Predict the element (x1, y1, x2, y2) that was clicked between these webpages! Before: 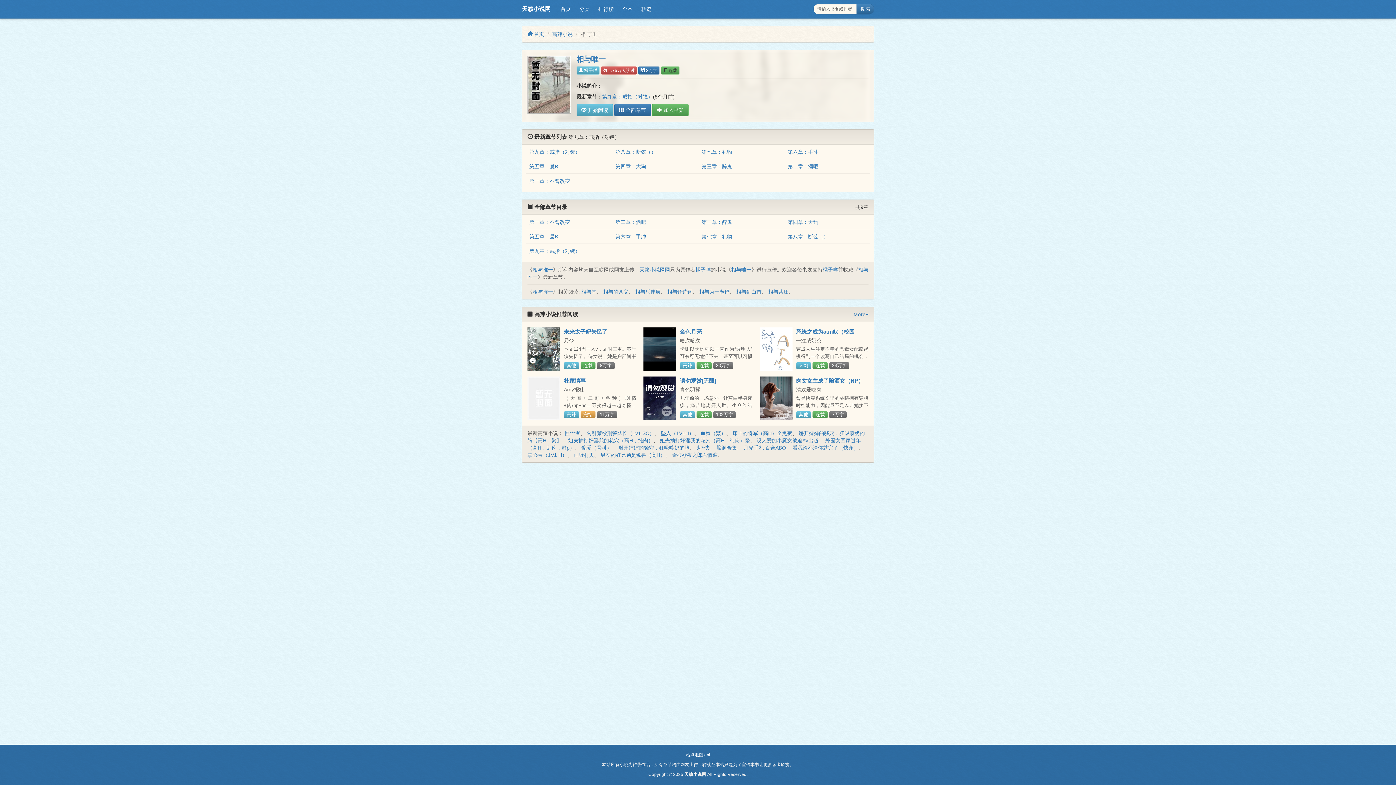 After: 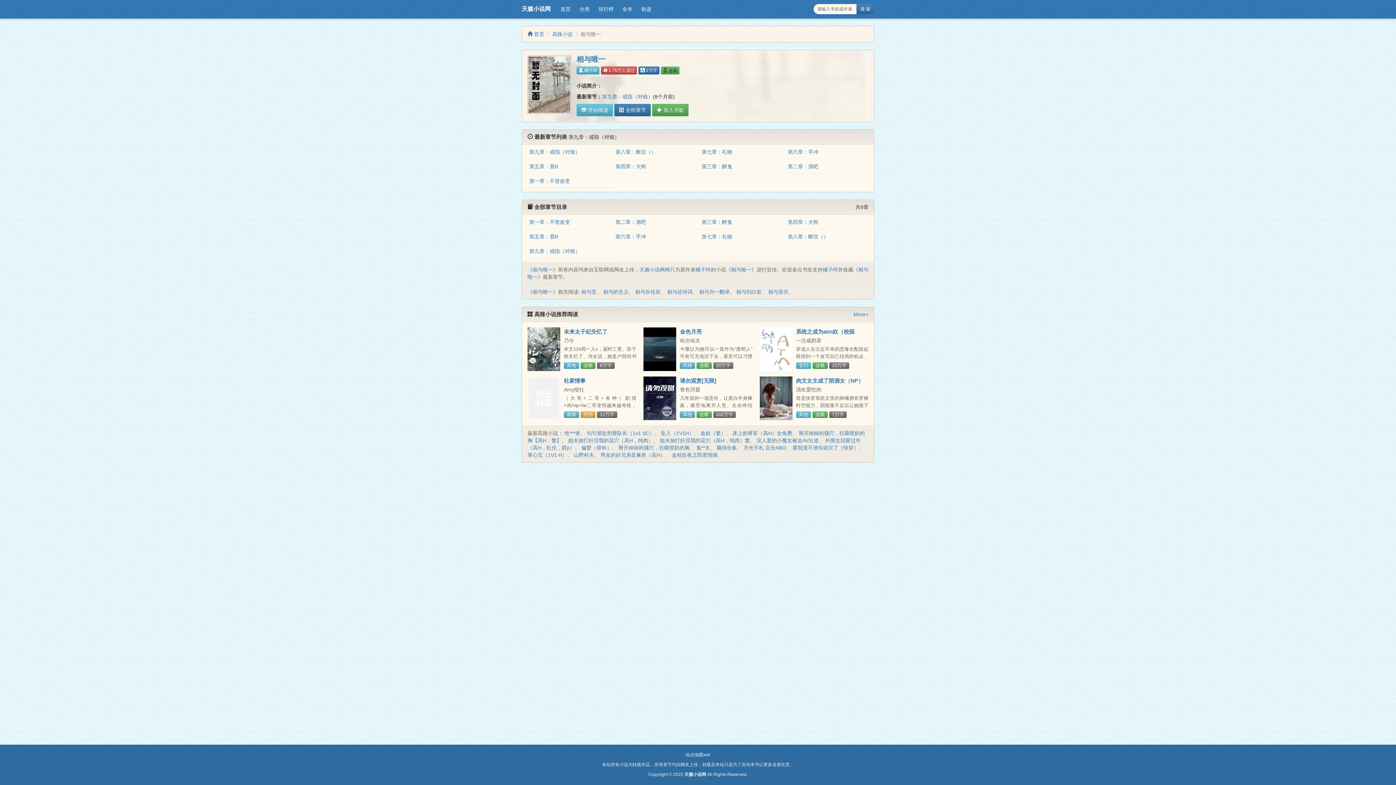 Action: bbox: (532, 289, 553, 295) label: 相与唯一